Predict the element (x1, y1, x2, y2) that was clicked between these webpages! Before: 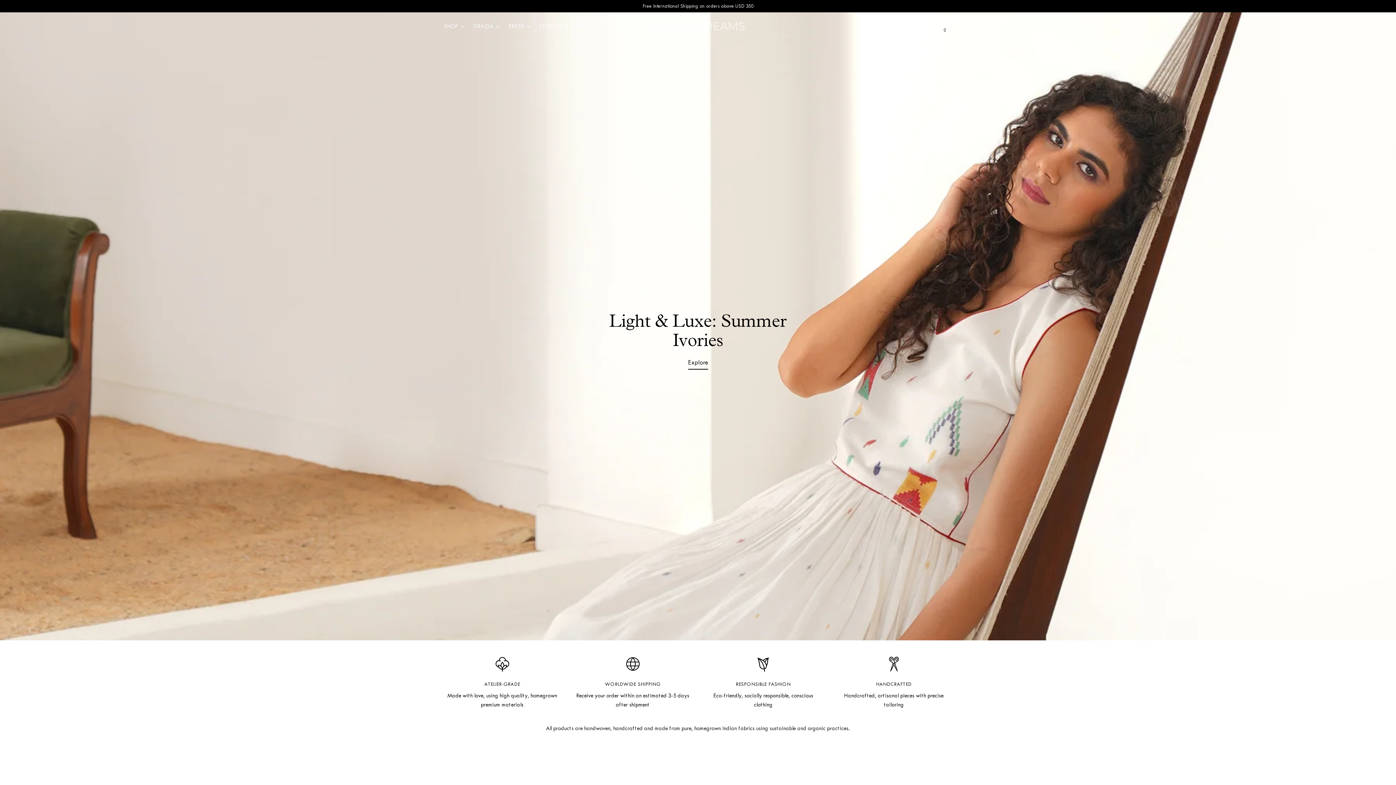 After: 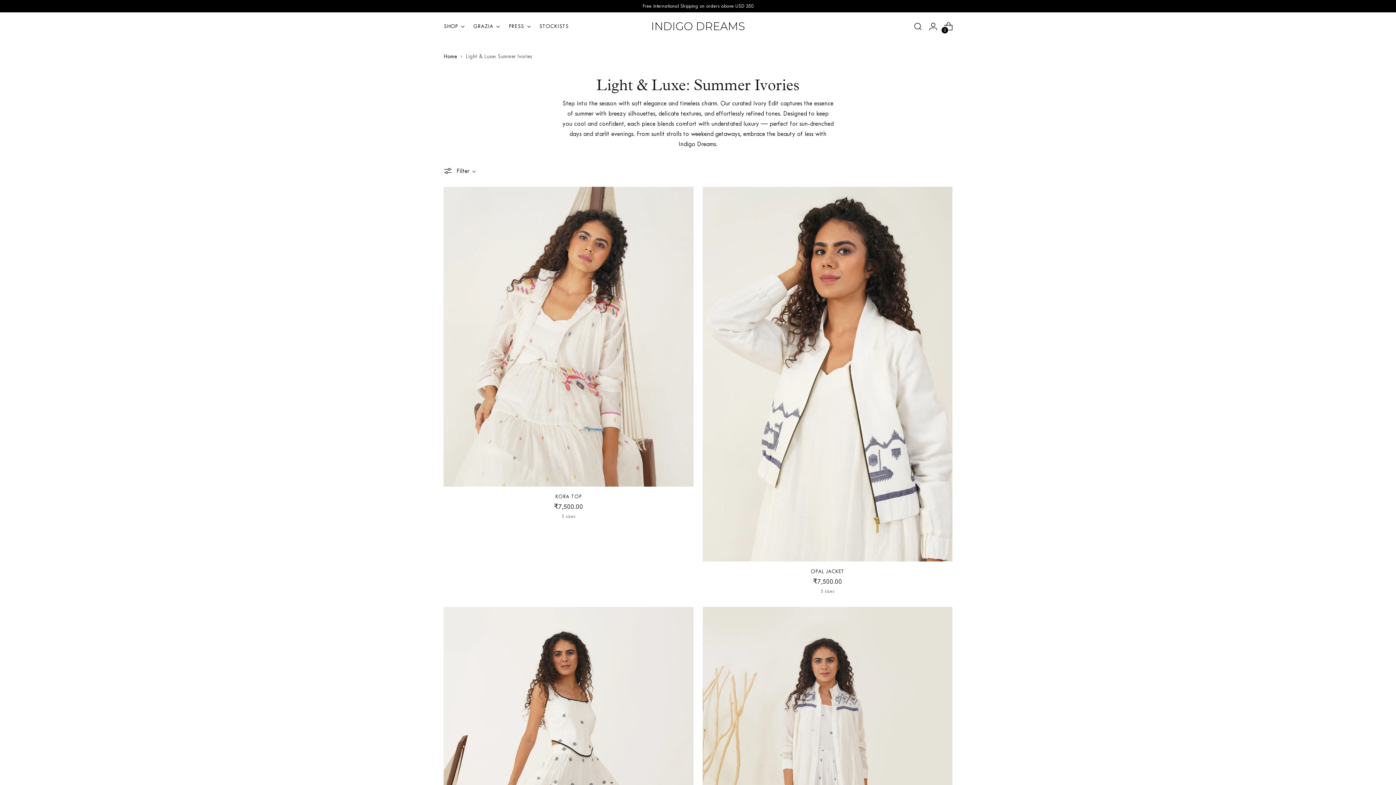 Action: bbox: (688, 358, 708, 369) label: Explore